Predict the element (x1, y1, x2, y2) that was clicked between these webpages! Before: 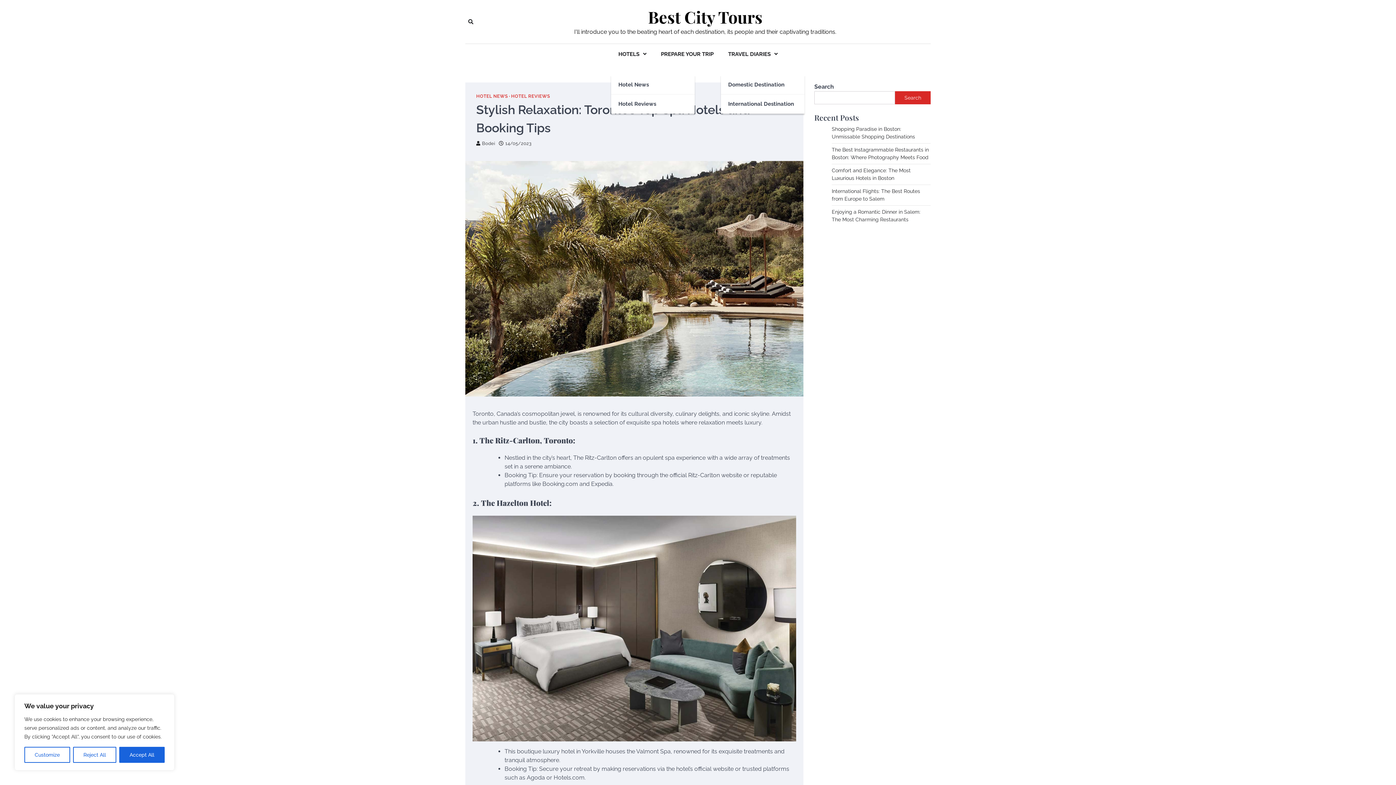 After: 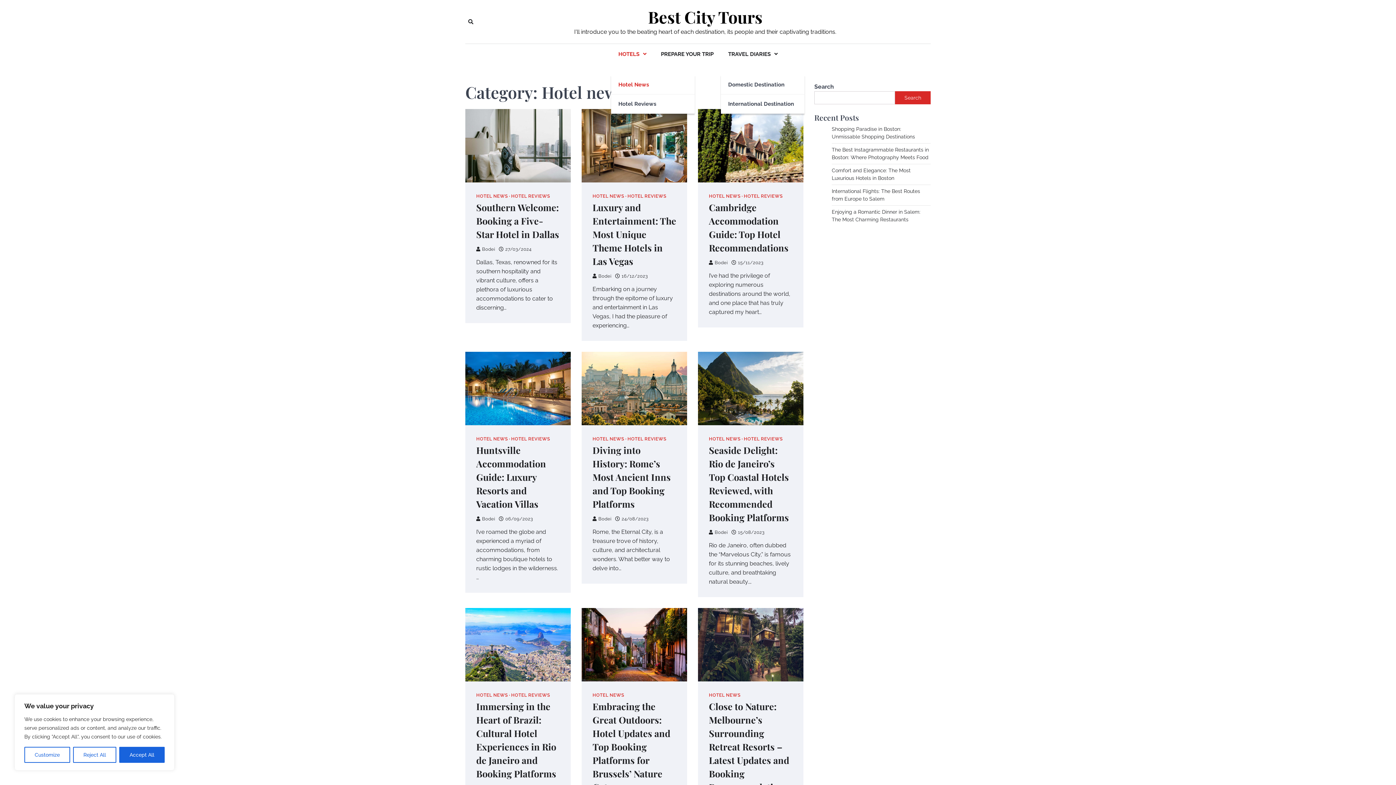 Action: label: Hotel News bbox: (611, 75, 694, 94)